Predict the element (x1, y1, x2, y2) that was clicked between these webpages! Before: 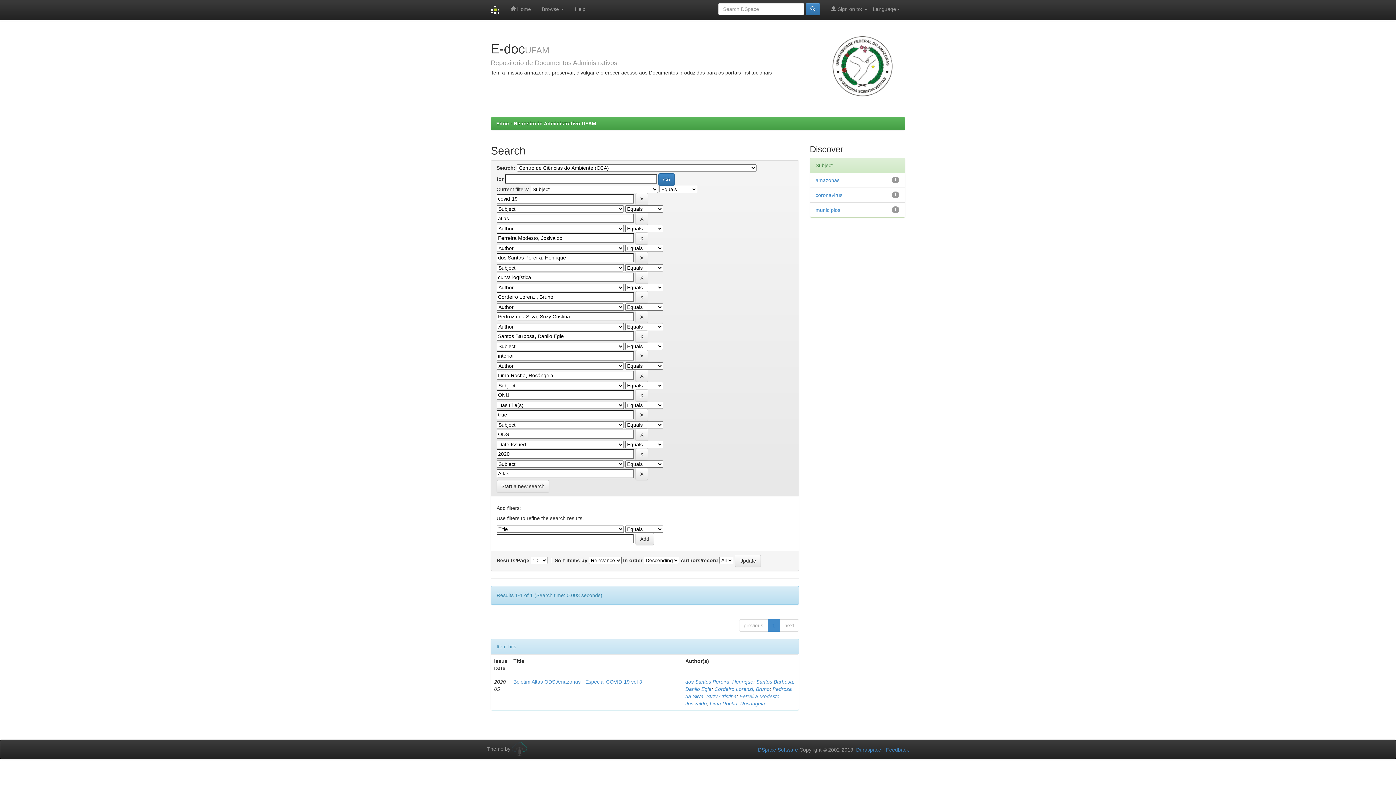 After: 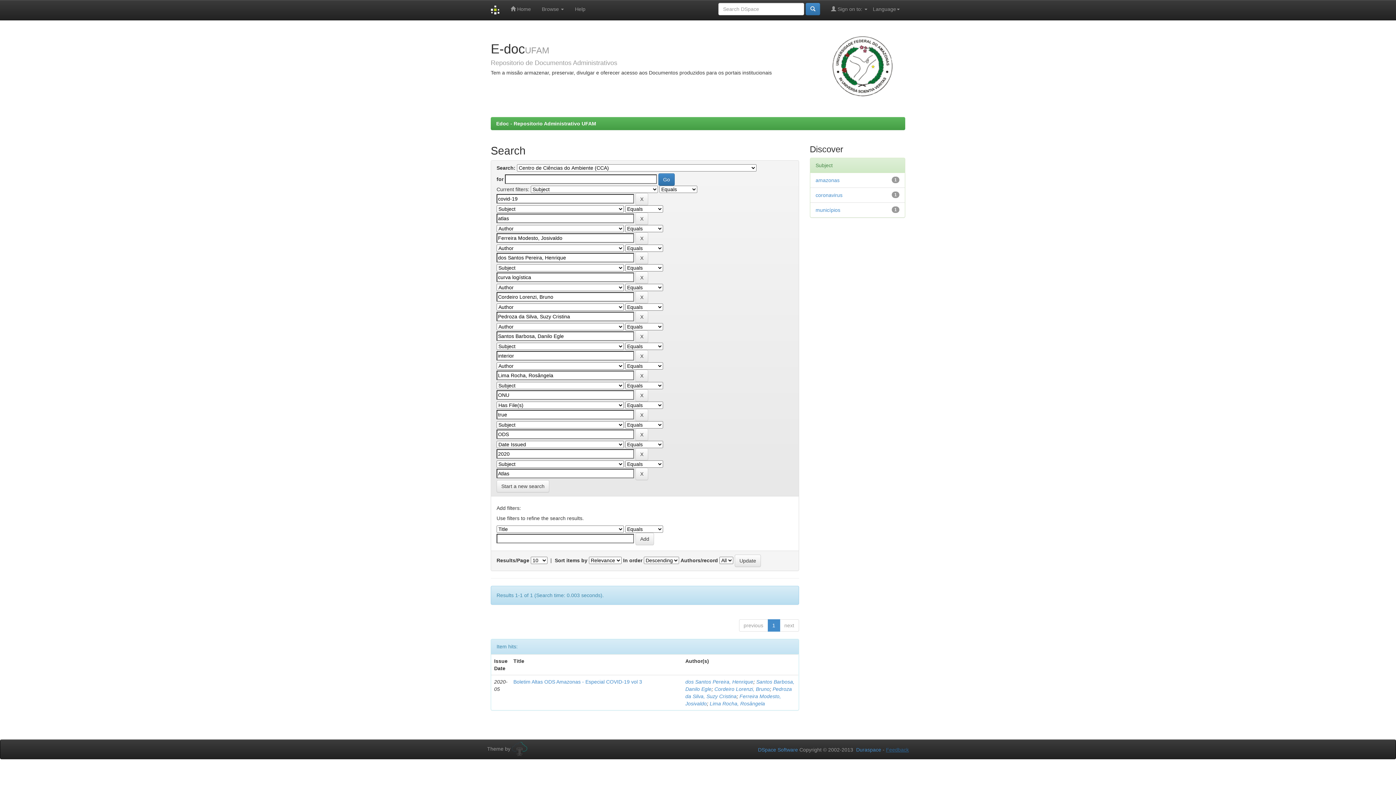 Action: label: Feedback bbox: (886, 747, 909, 753)